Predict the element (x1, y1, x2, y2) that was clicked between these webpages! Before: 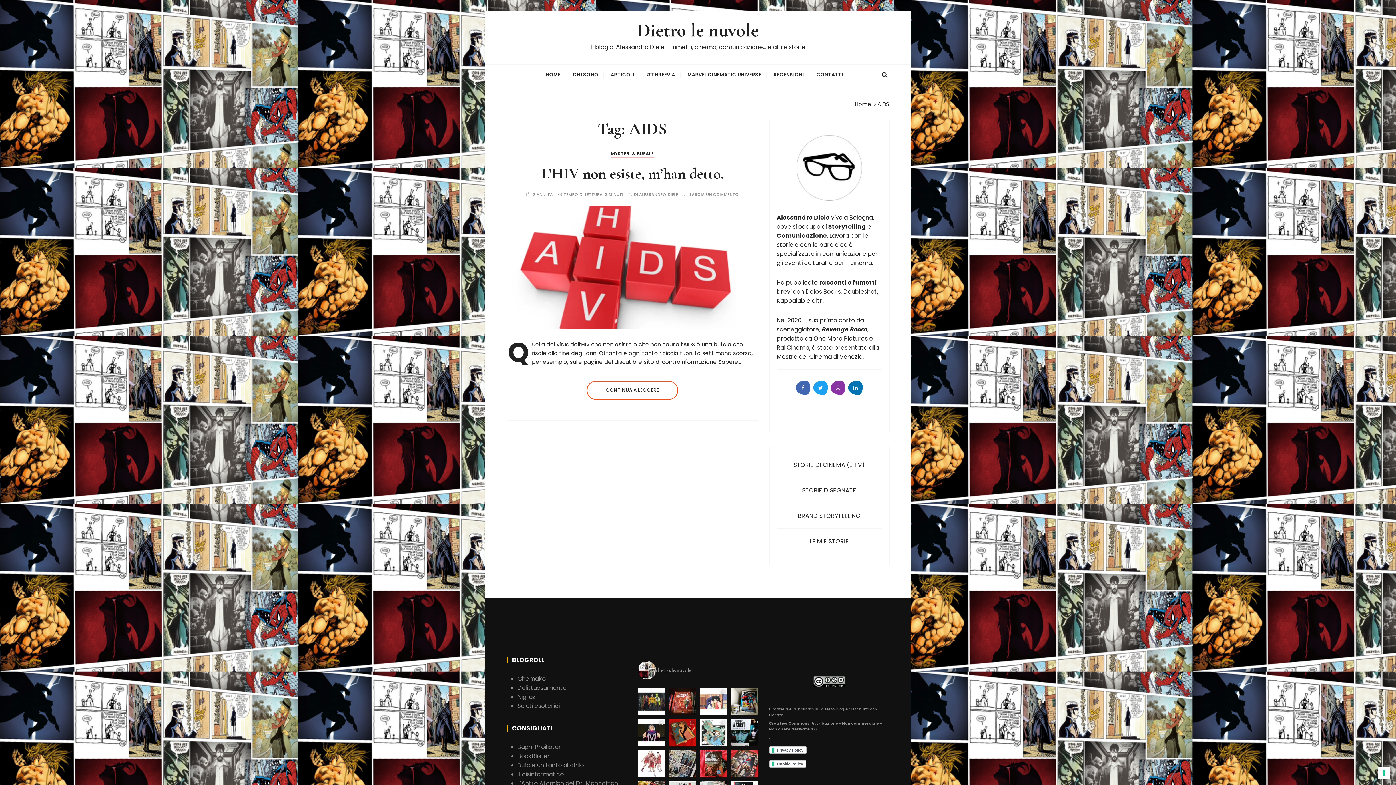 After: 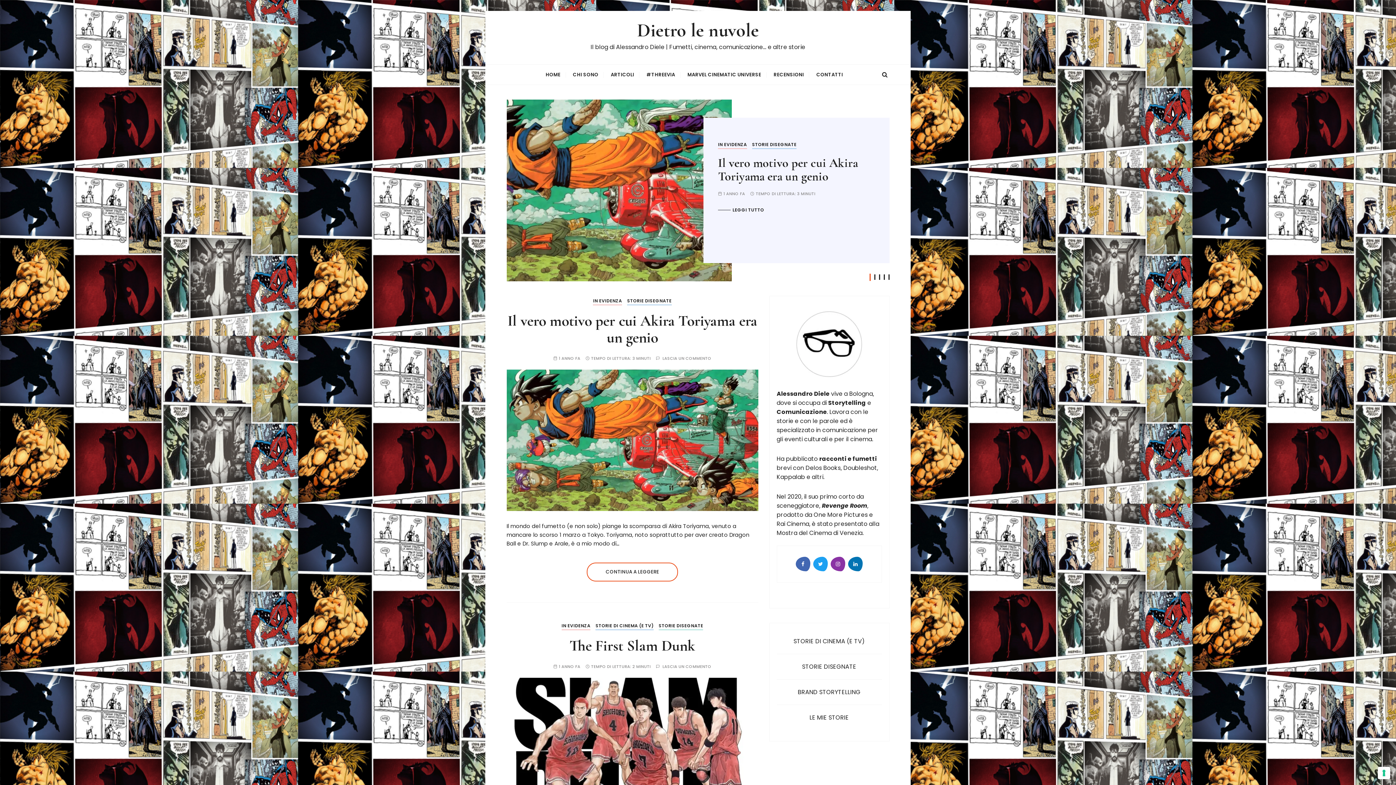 Action: label: ARTICOLI bbox: (605, 64, 639, 84)